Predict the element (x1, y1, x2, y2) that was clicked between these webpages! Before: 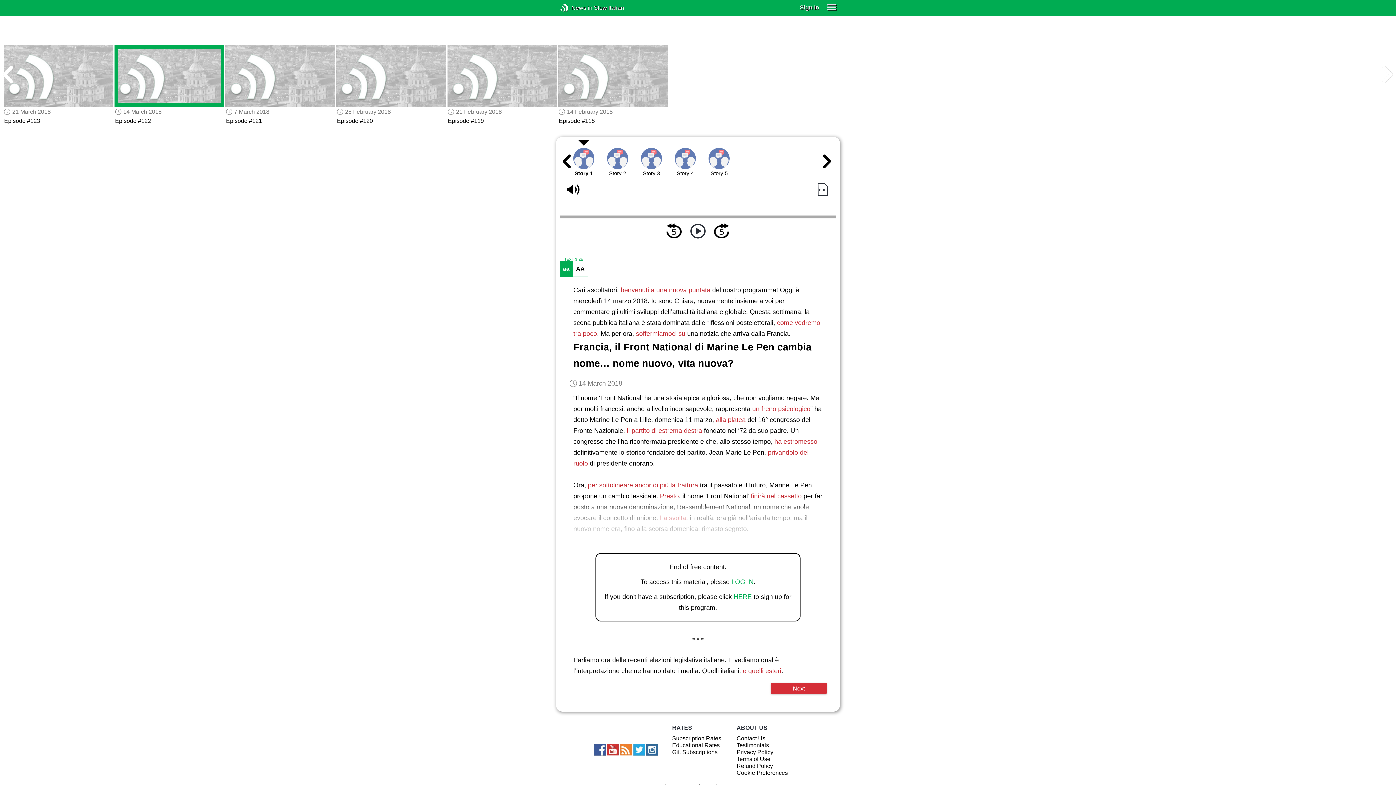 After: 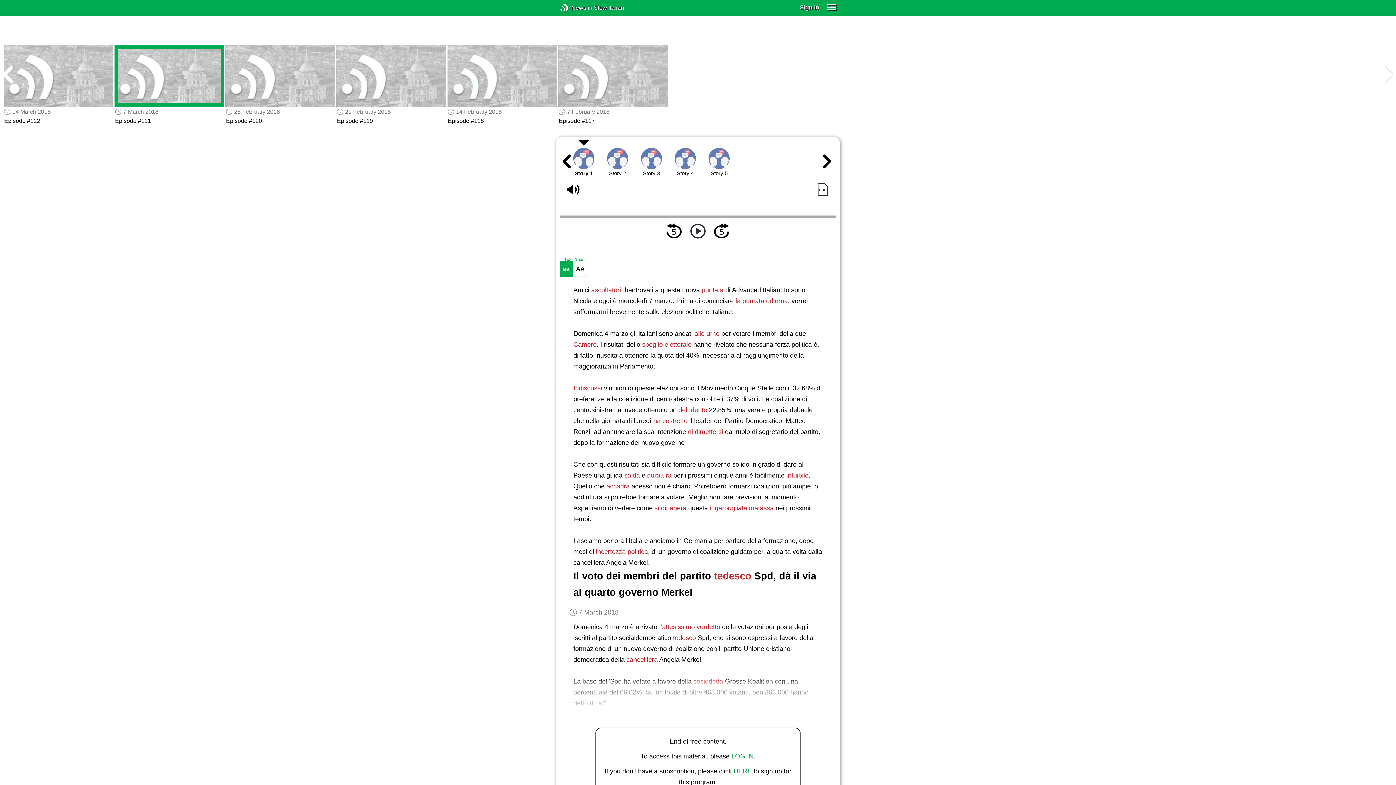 Action: bbox: (225, 44, 335, 106)